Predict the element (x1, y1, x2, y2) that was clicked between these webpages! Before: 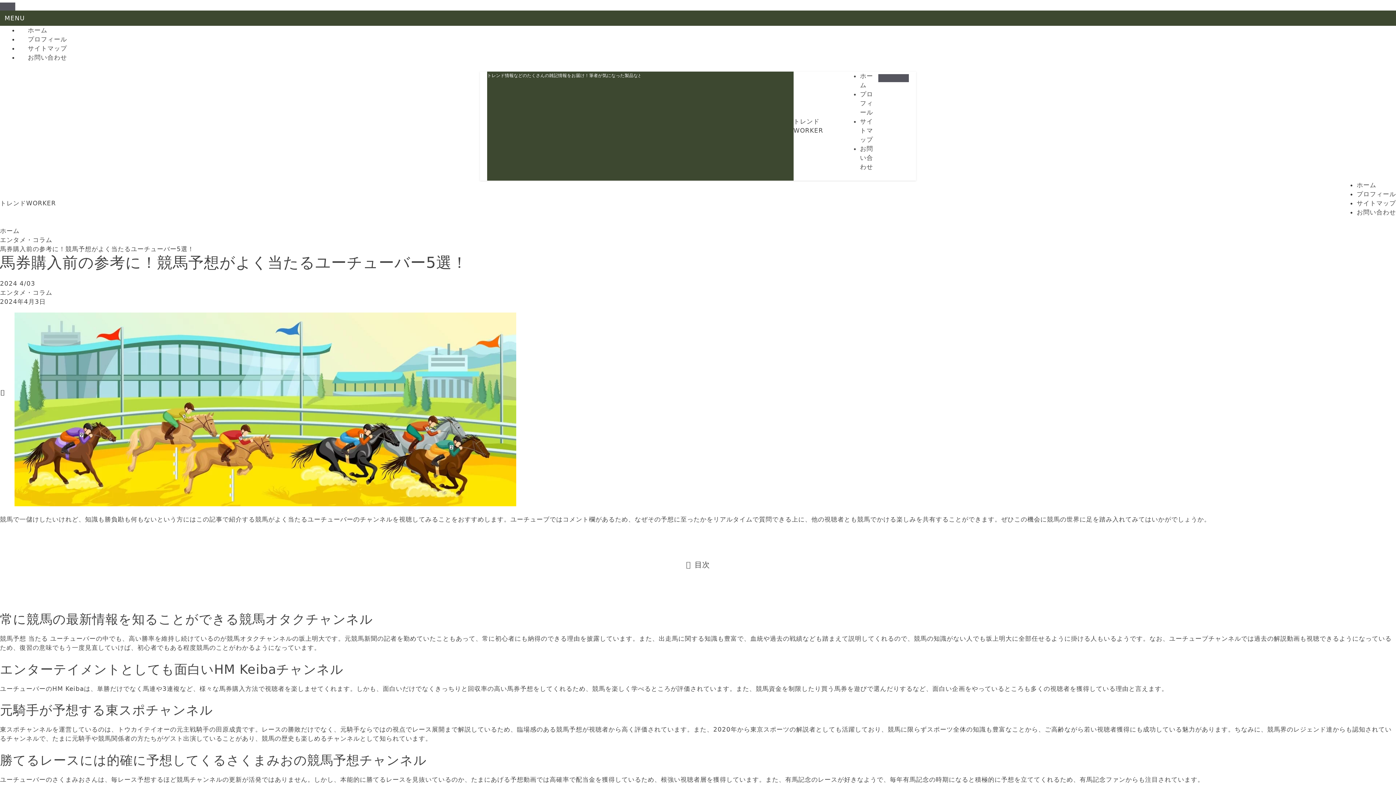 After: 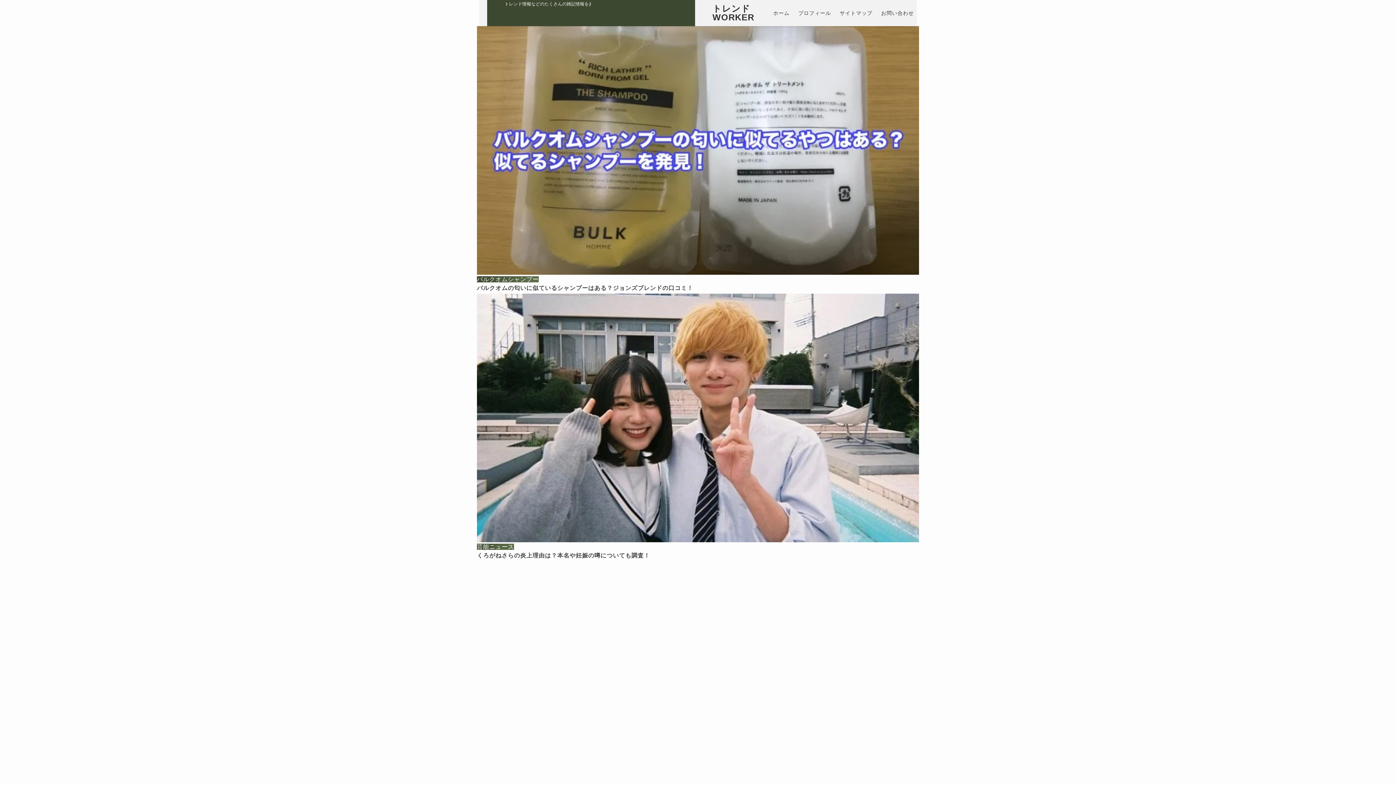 Action: bbox: (1357, 208, 1396, 216) label: お問い合わせ